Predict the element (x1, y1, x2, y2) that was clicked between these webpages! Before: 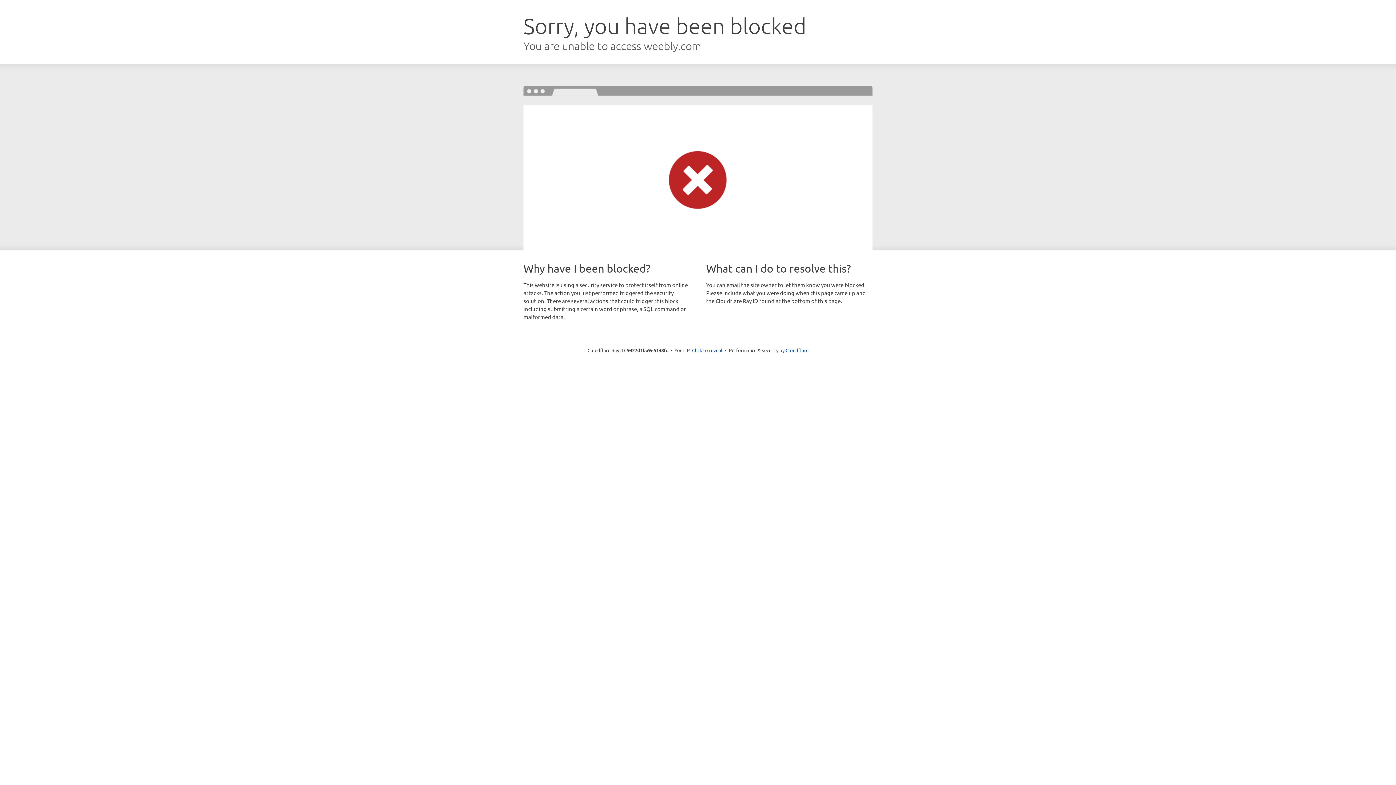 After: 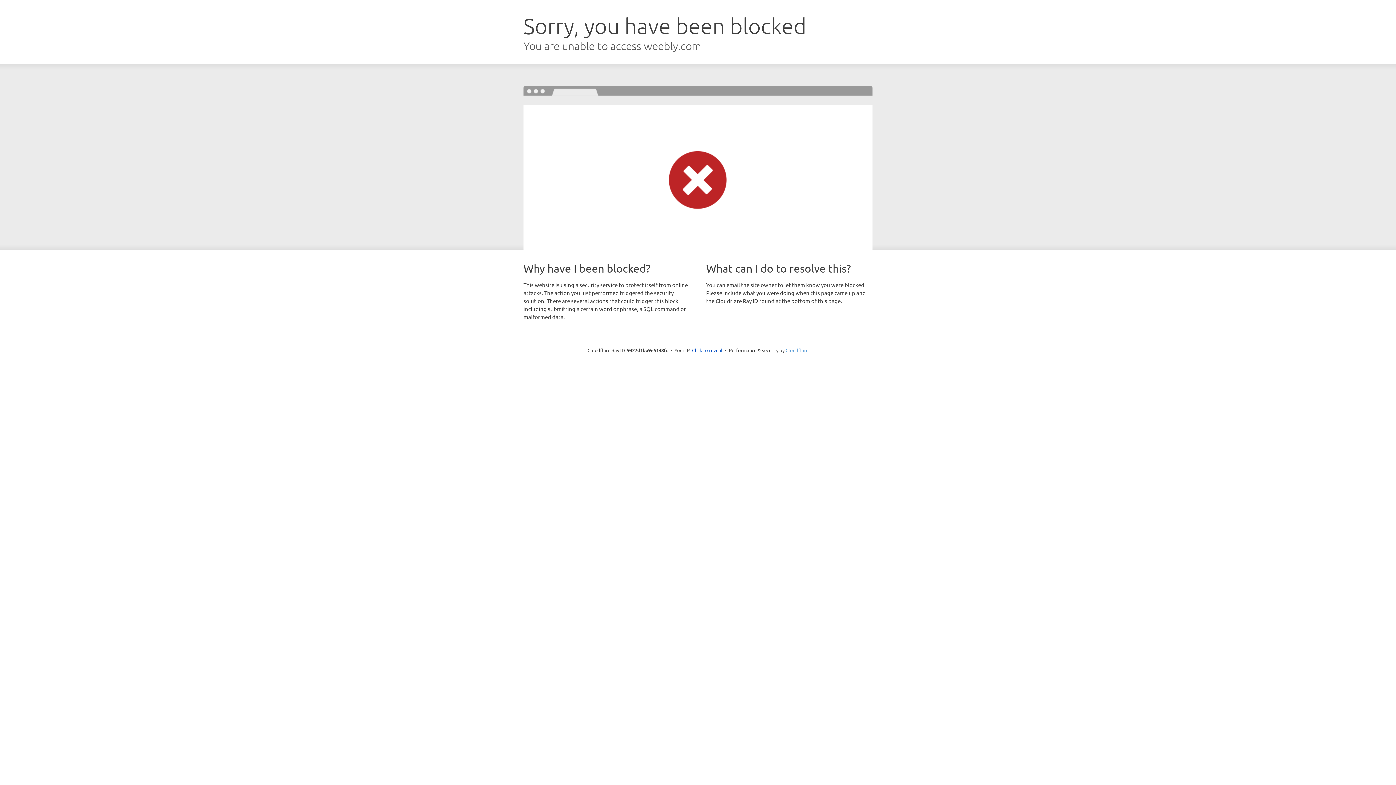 Action: bbox: (785, 347, 808, 353) label: Cloudflare